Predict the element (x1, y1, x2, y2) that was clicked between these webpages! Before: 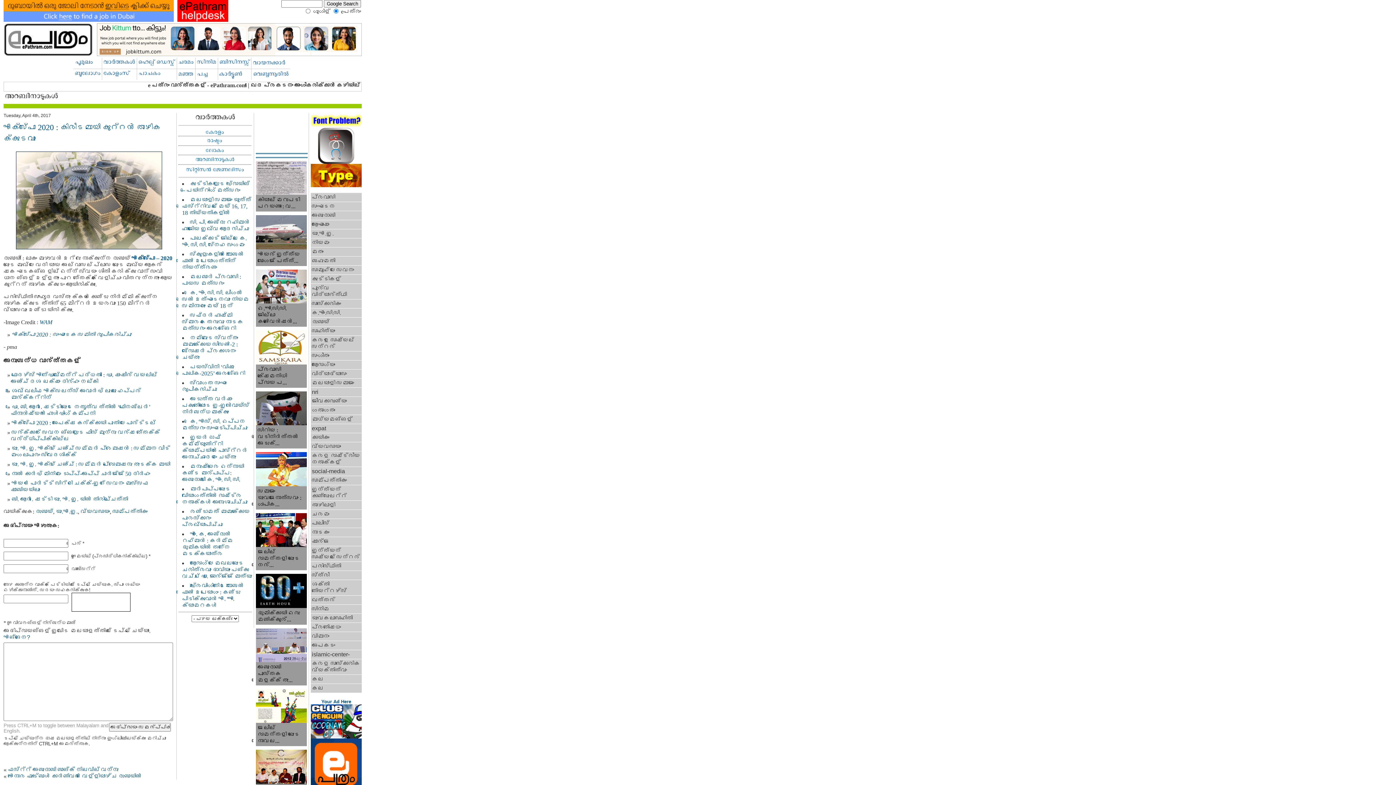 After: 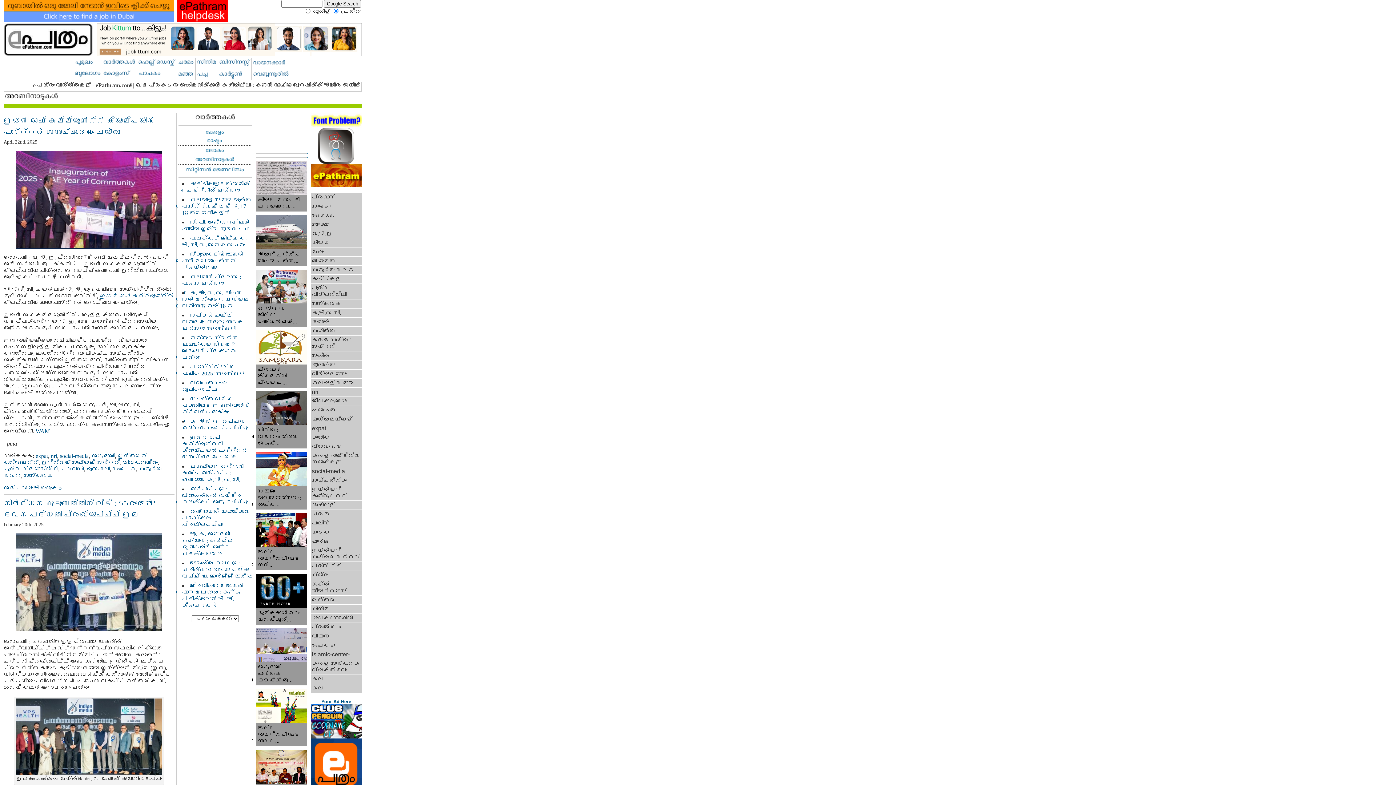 Action: label: ഇന്ത്യന്‍ കോണ്സുലേറ്റ് bbox: (310, 485, 361, 501)